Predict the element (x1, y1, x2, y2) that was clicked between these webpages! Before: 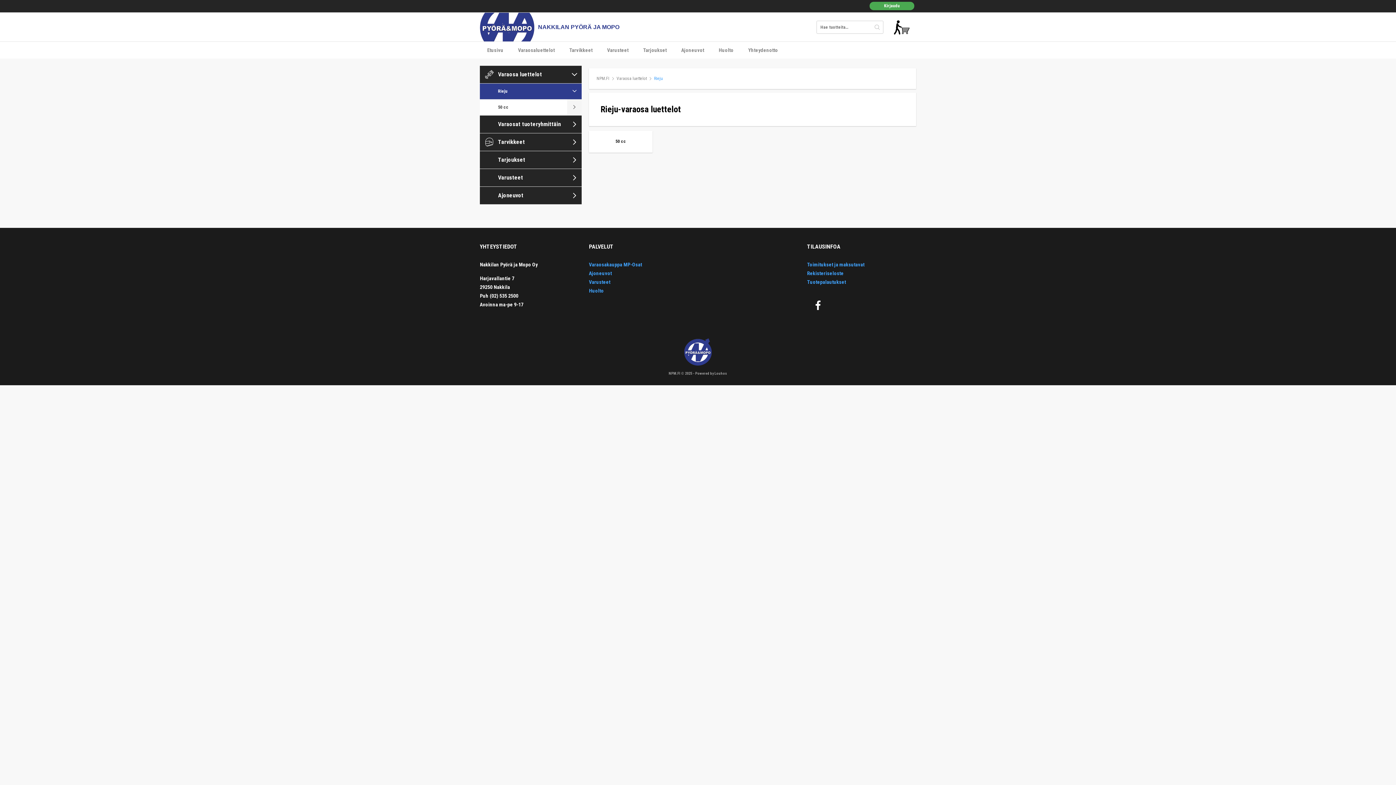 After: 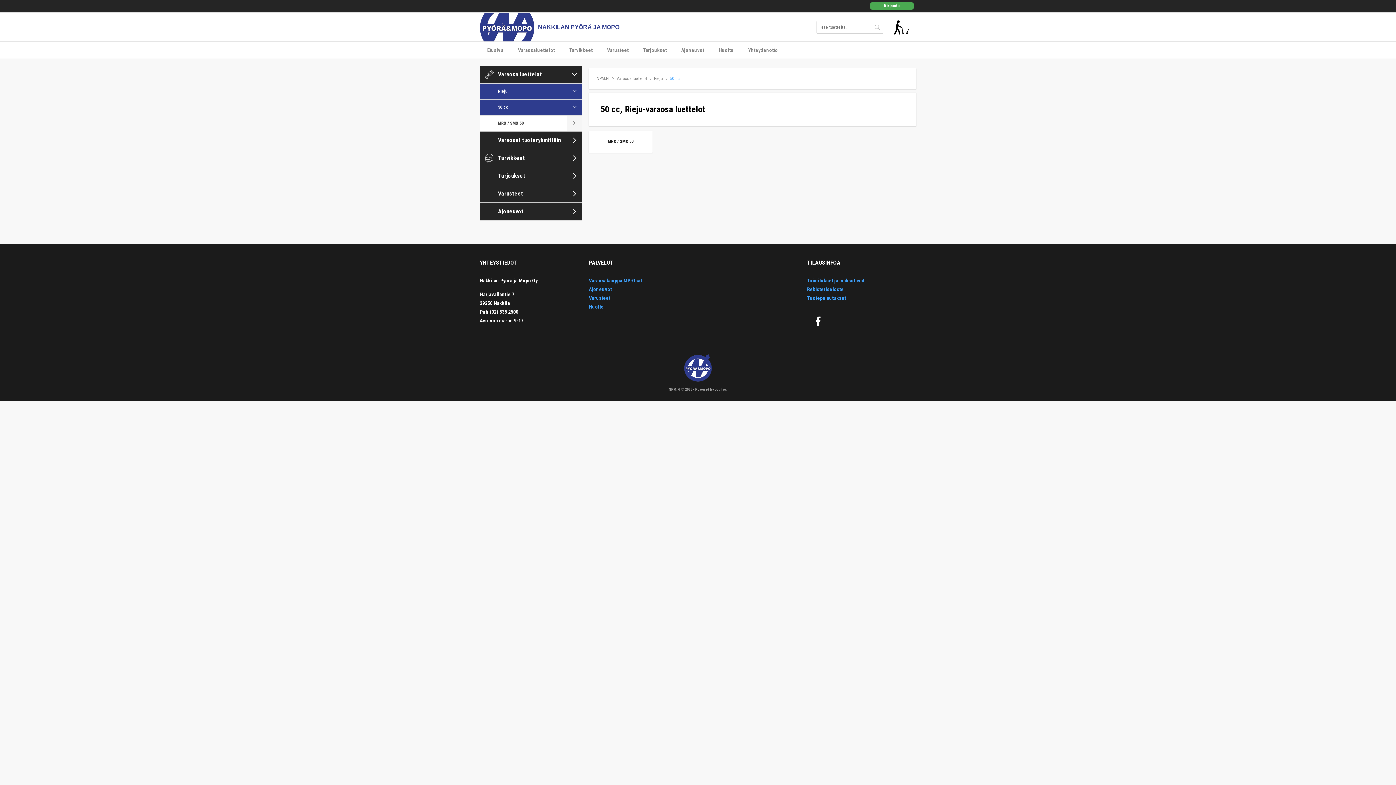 Action: bbox: (480, 99, 581, 115) label: 50 cc